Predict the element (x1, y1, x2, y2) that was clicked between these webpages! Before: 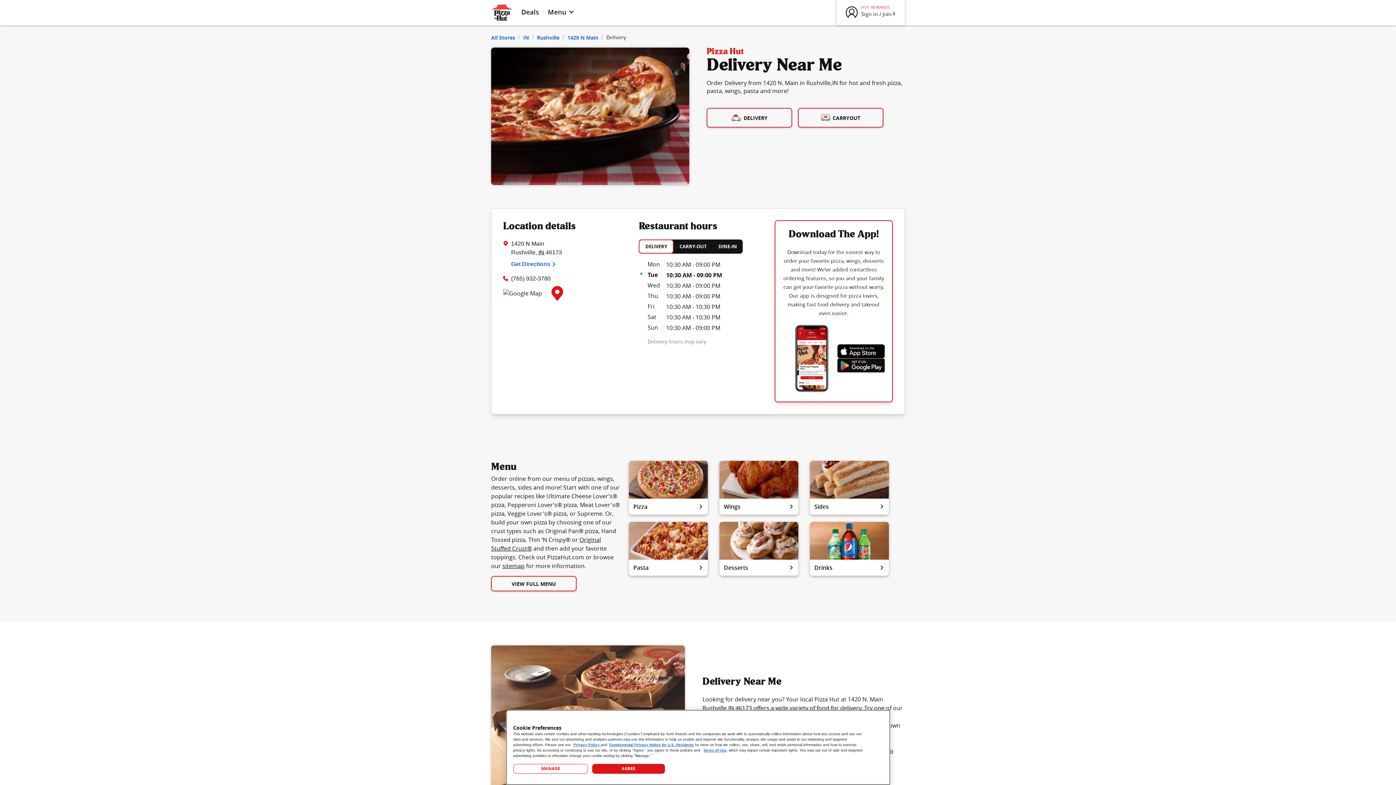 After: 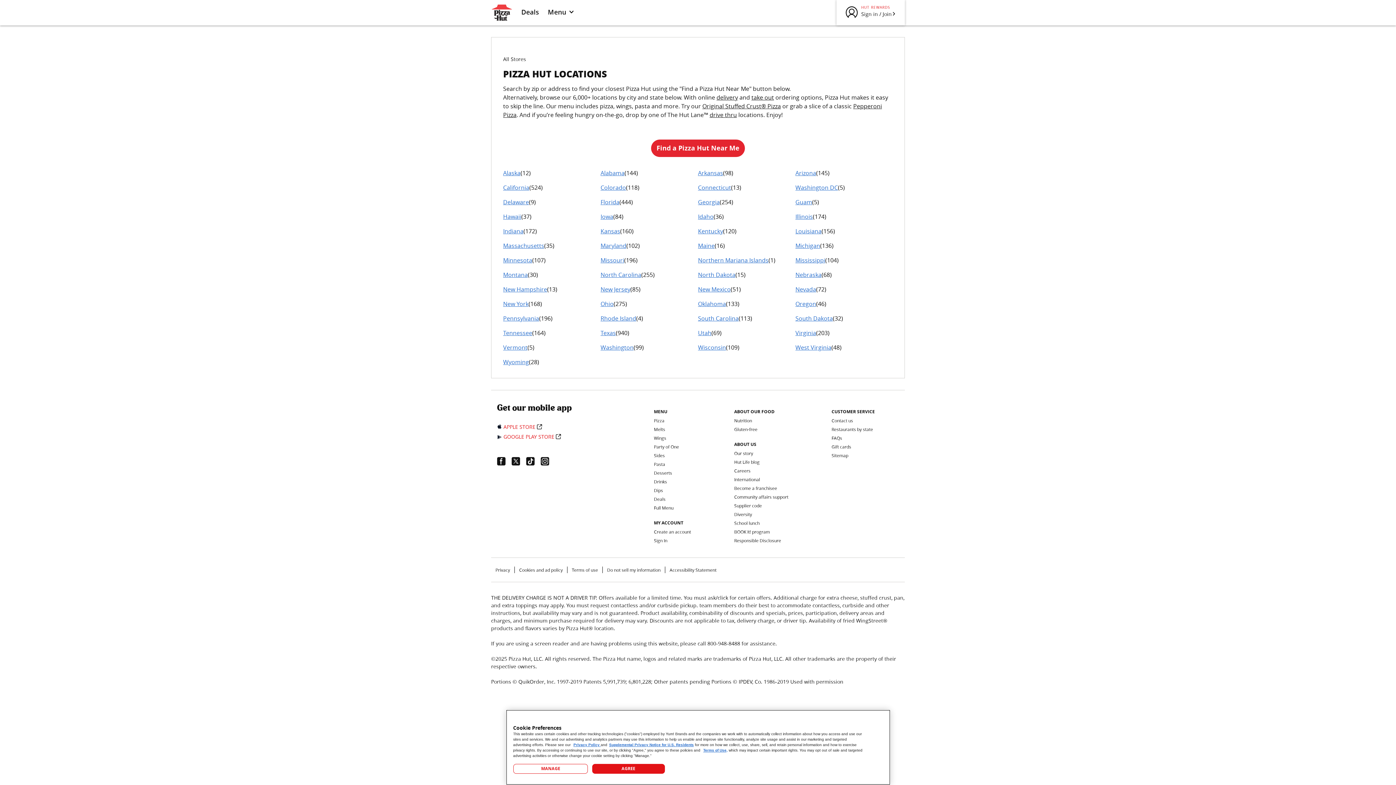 Action: bbox: (491, 32, 515, 41) label: All Stores